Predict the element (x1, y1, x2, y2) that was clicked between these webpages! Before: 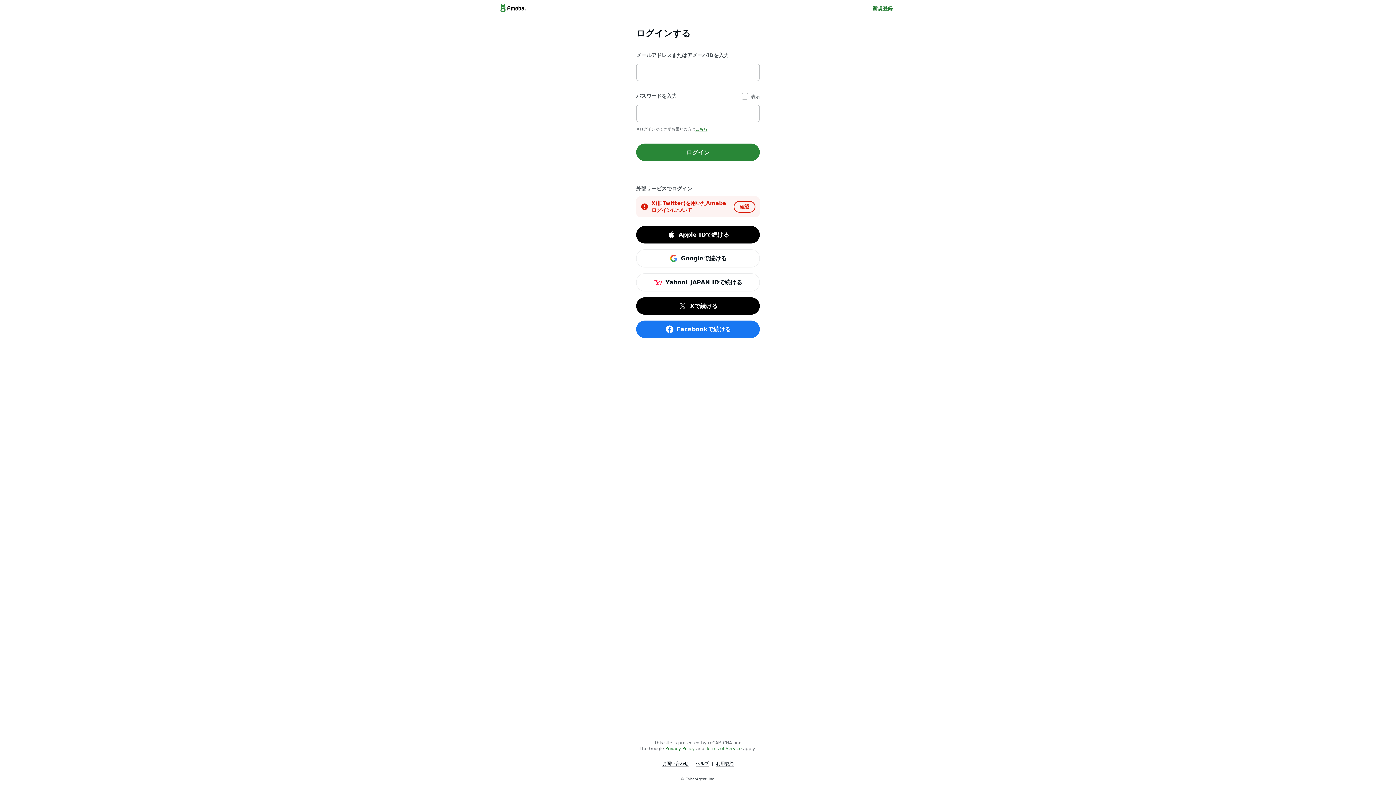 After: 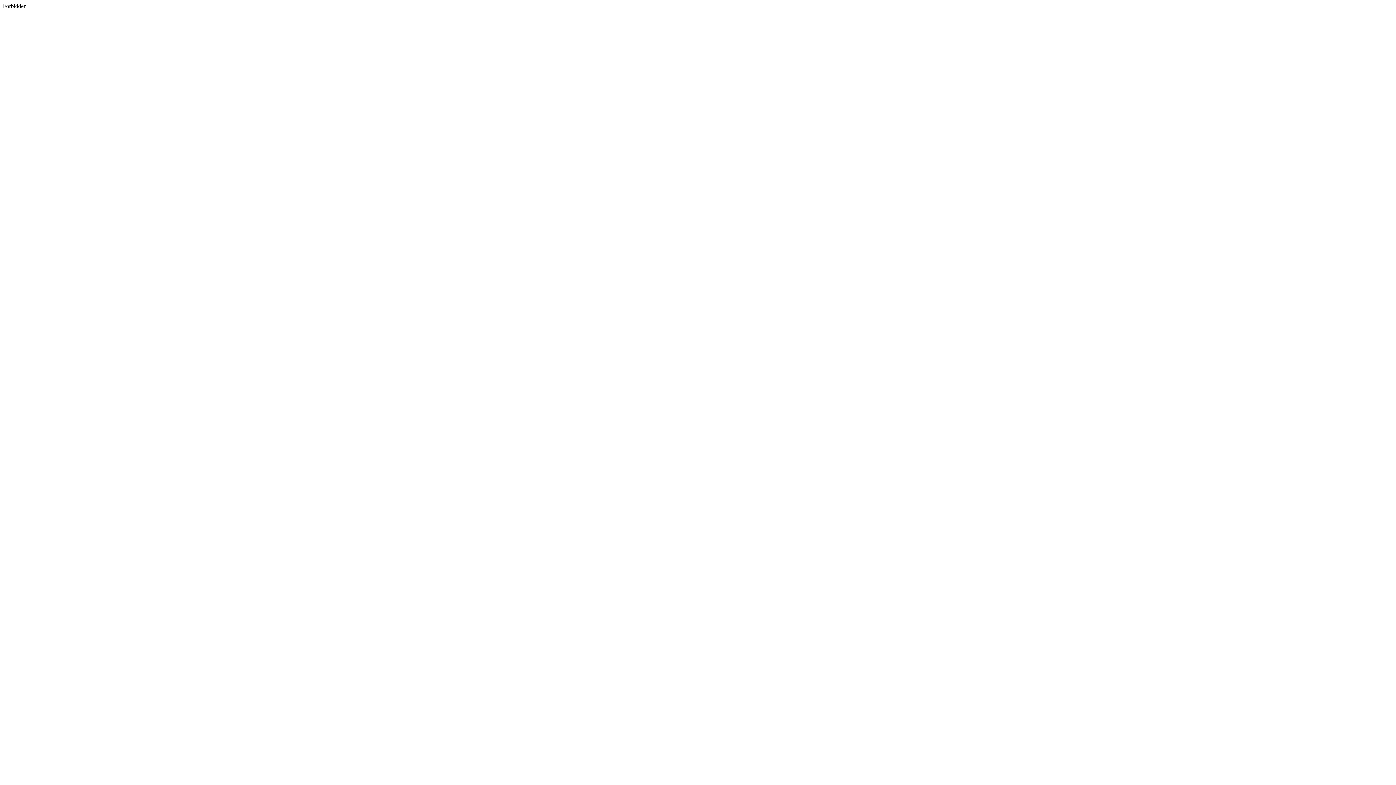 Action: bbox: (636, 297, 760, 315) label: Xで続ける